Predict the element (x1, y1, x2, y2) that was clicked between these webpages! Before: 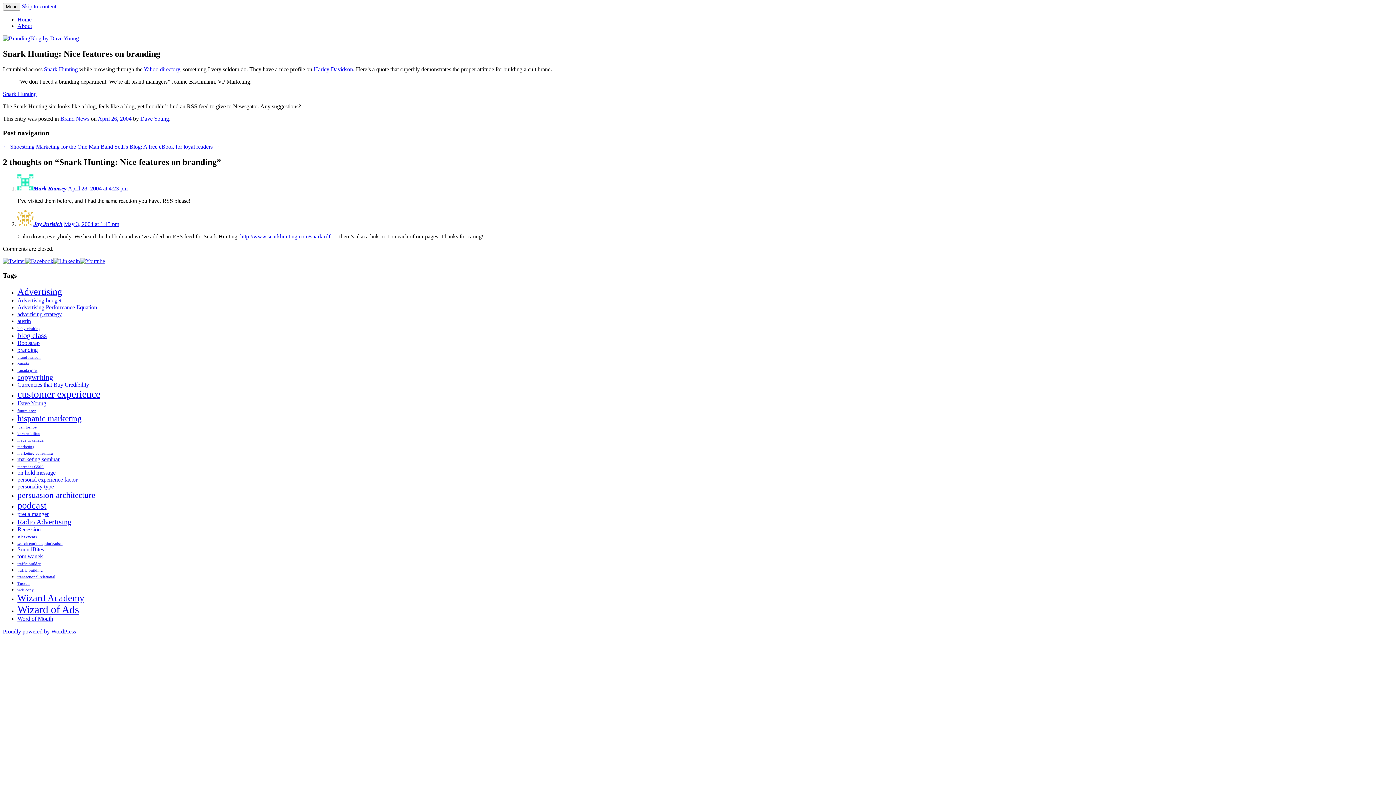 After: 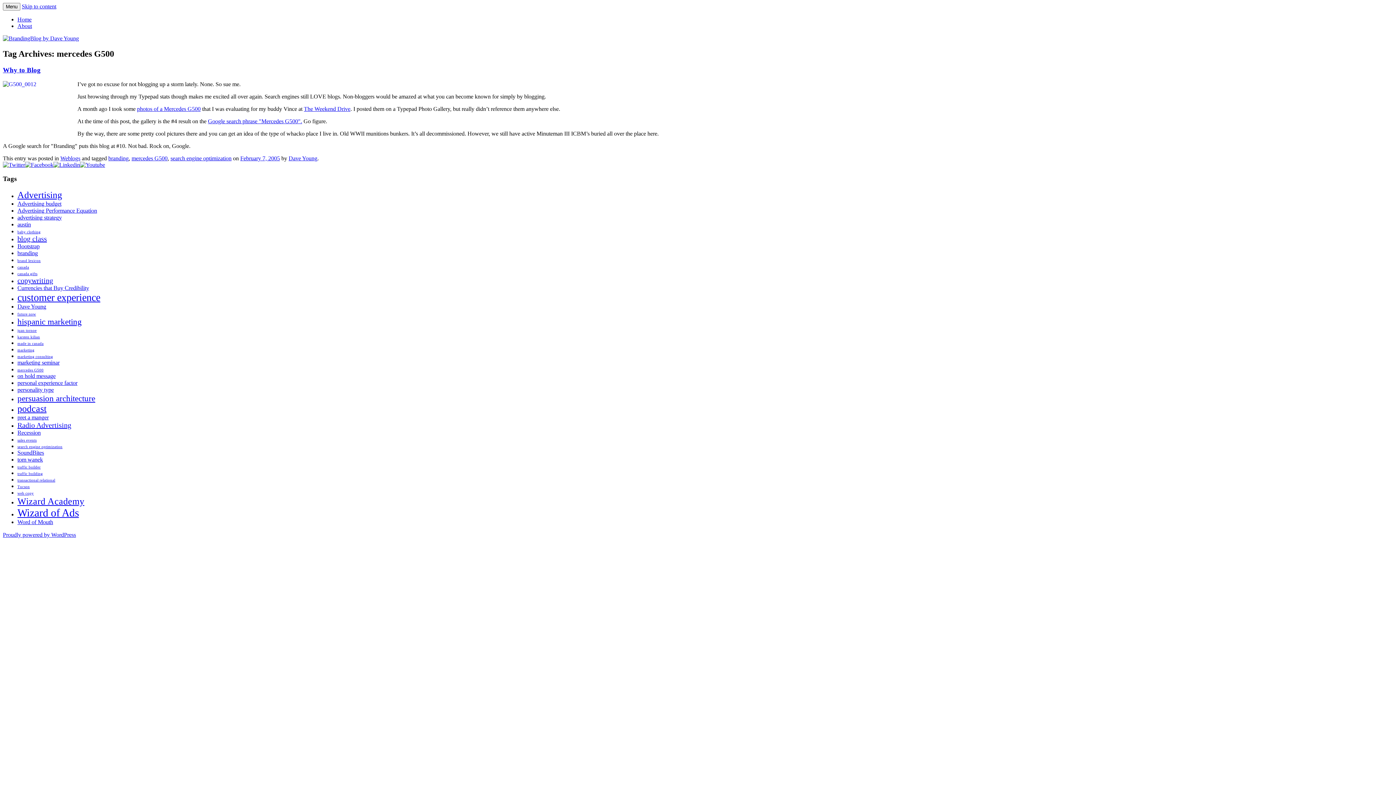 Action: label: mercedes G500 (1 item) bbox: (17, 464, 43, 468)